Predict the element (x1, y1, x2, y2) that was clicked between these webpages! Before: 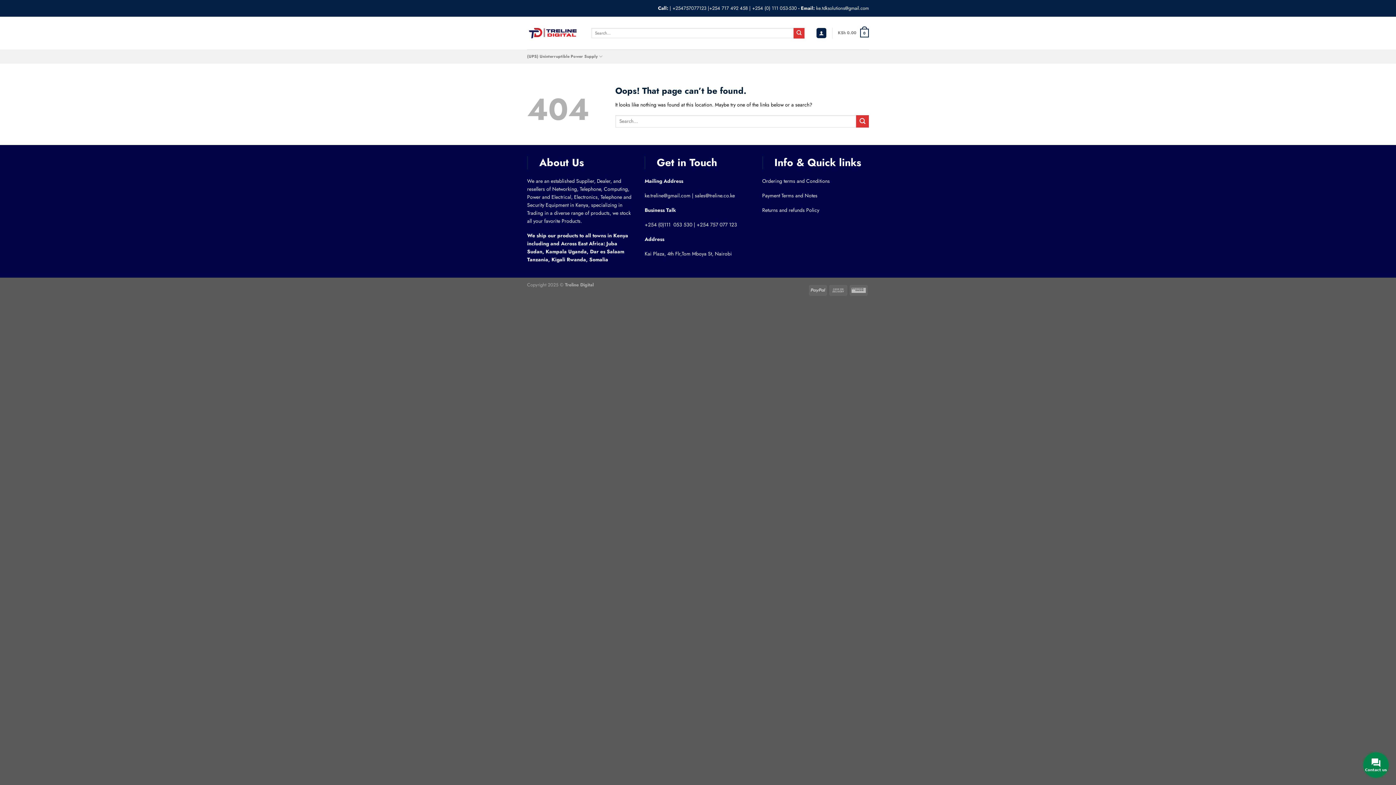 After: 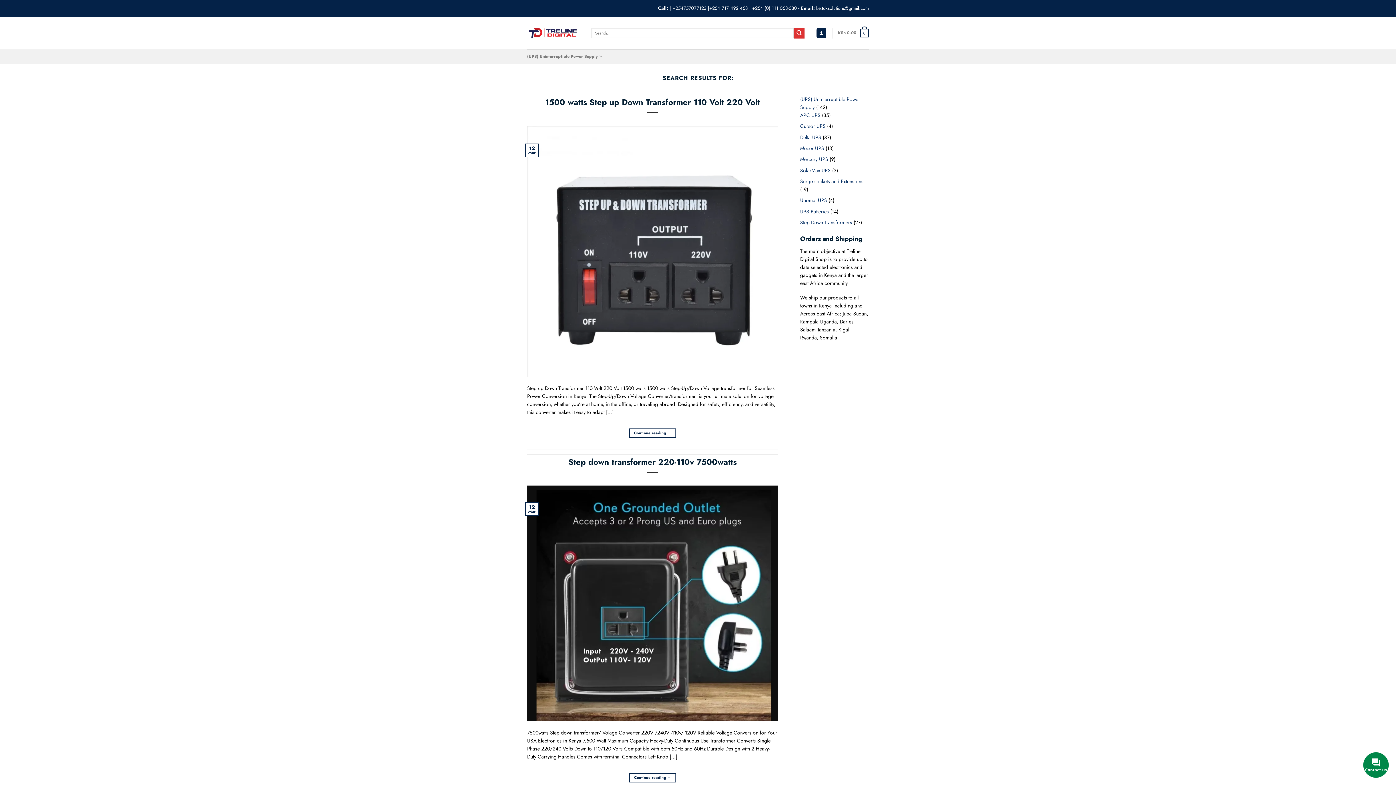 Action: label: Submit bbox: (856, 115, 869, 127)